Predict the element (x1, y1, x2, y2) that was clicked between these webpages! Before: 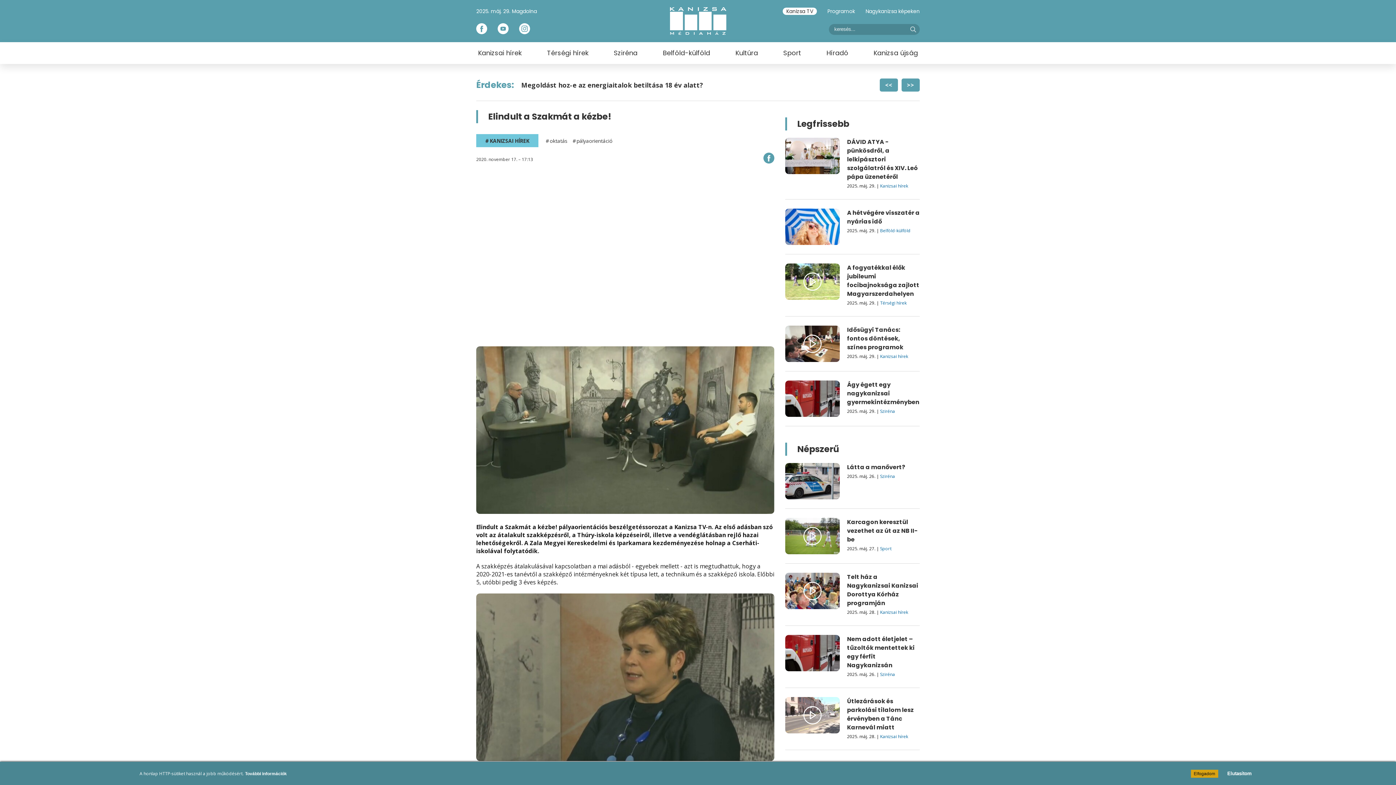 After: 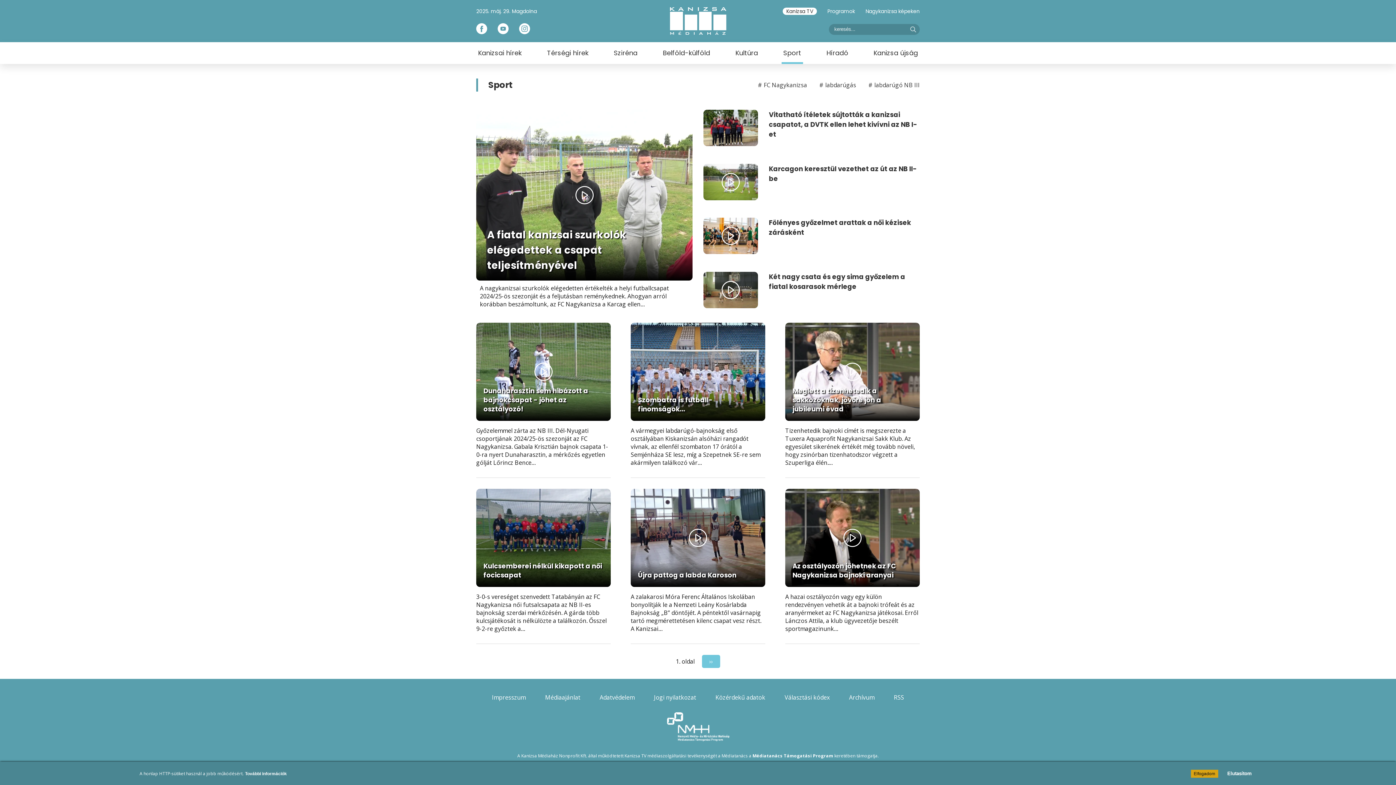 Action: bbox: (781, 42, 803, 64) label: Sport